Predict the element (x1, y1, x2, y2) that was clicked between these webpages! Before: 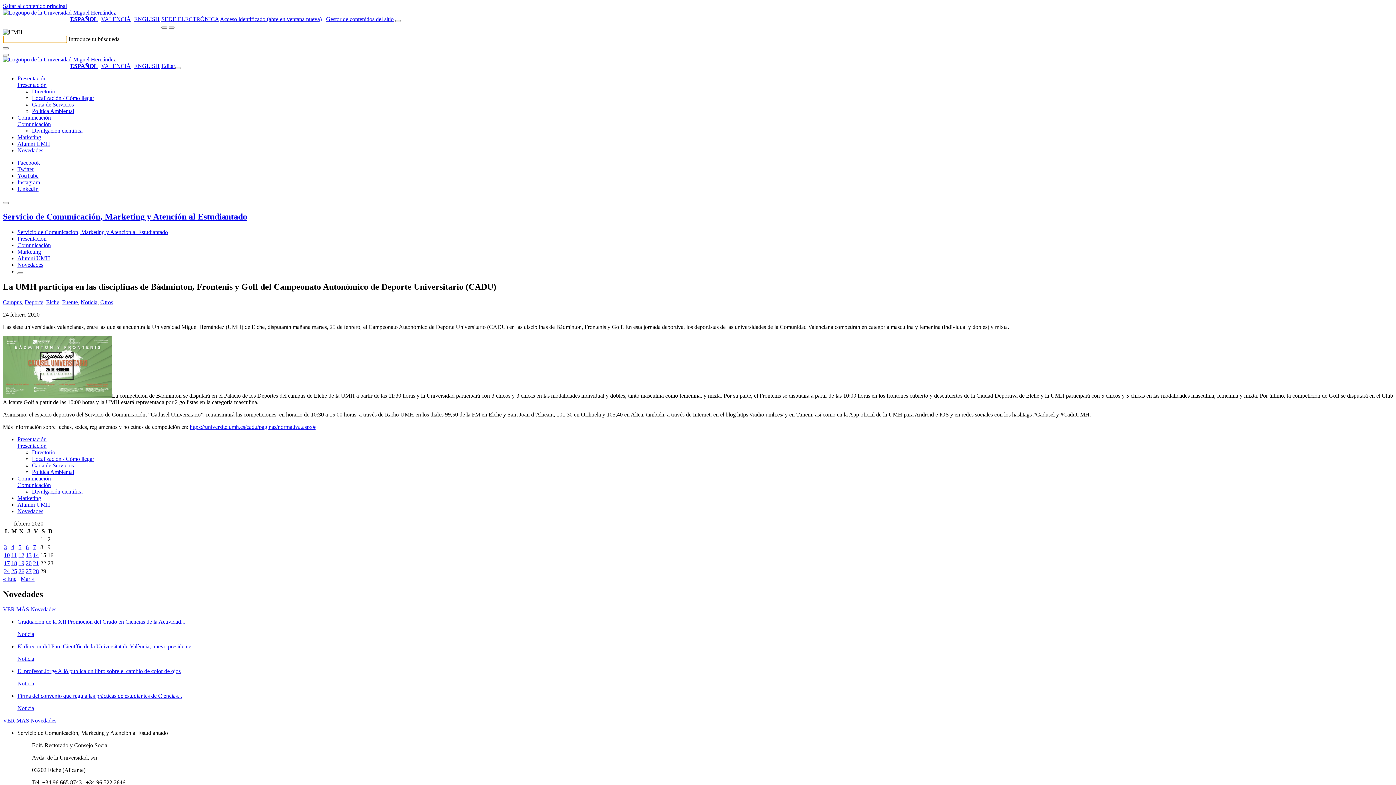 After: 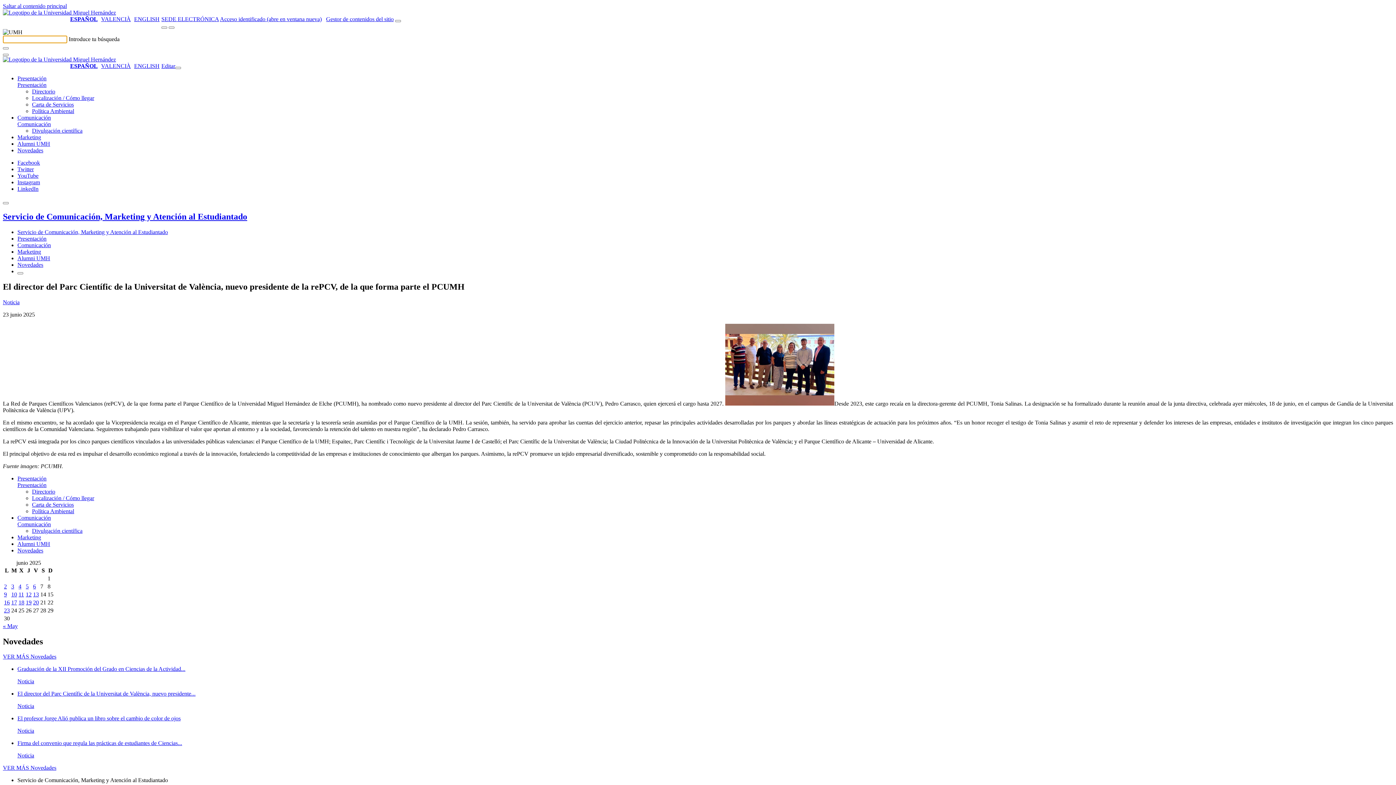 Action: label: El director del Parc Científic de la Universitat de València, nuevo presidente...

Noticia bbox: (17, 643, 1393, 662)